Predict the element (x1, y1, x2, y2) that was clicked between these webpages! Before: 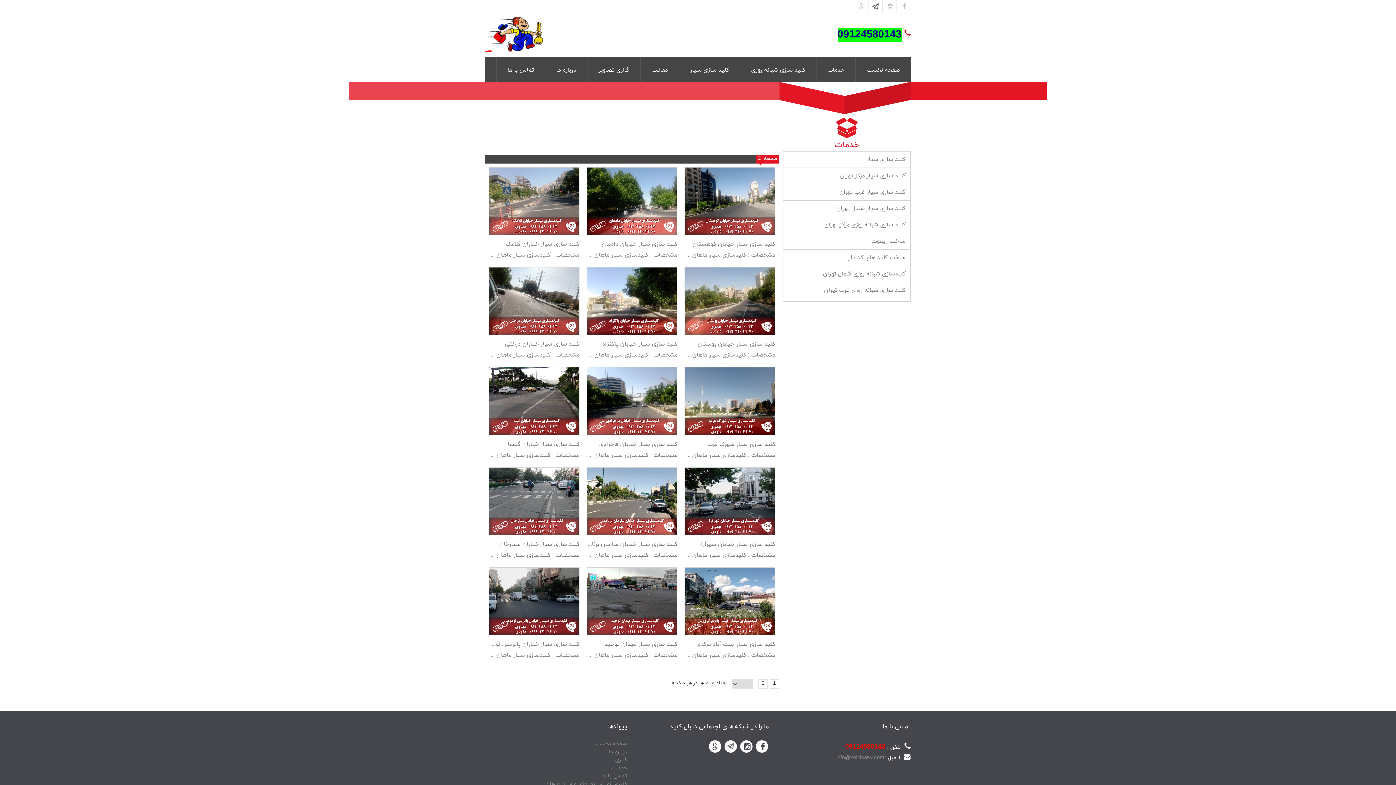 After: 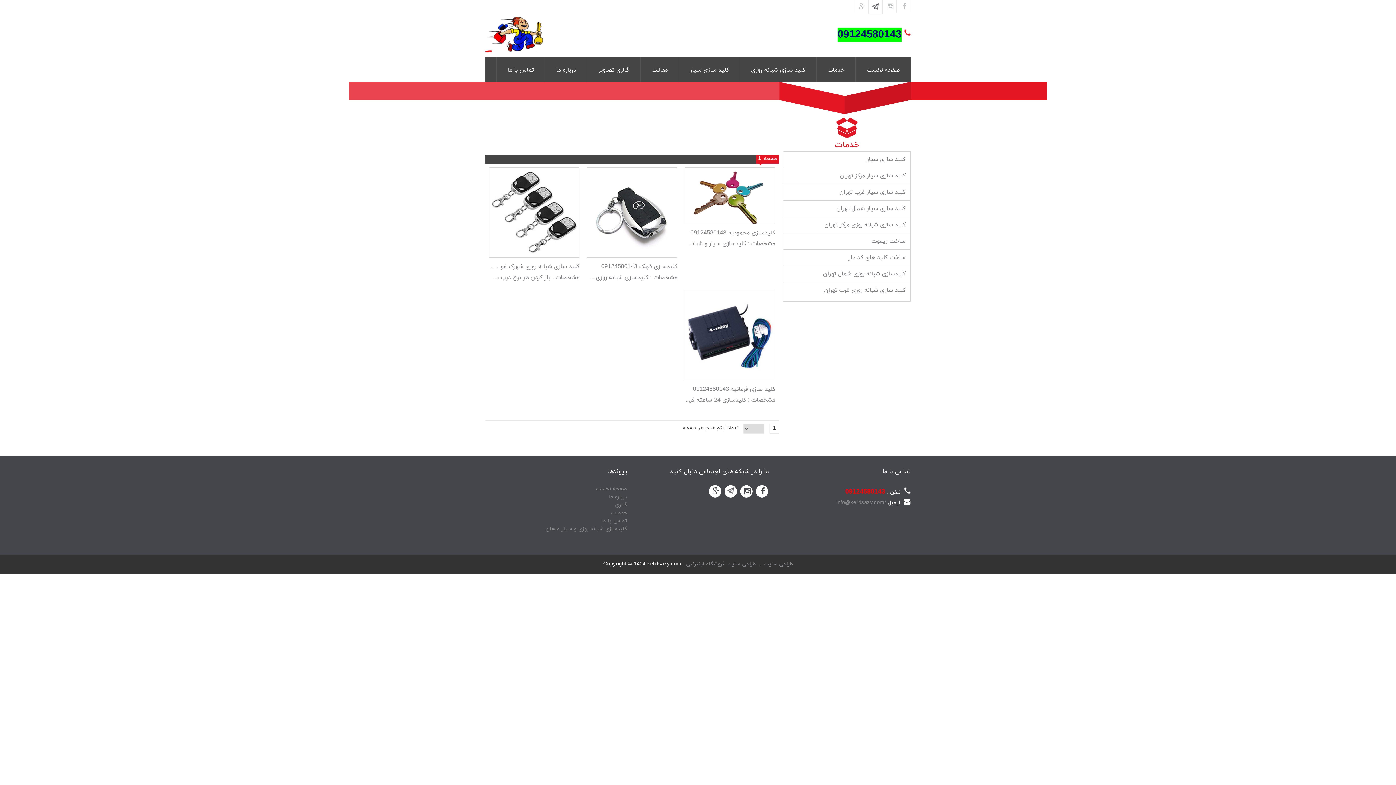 Action: label: ساخت ریموت bbox: (783, 233, 910, 249)